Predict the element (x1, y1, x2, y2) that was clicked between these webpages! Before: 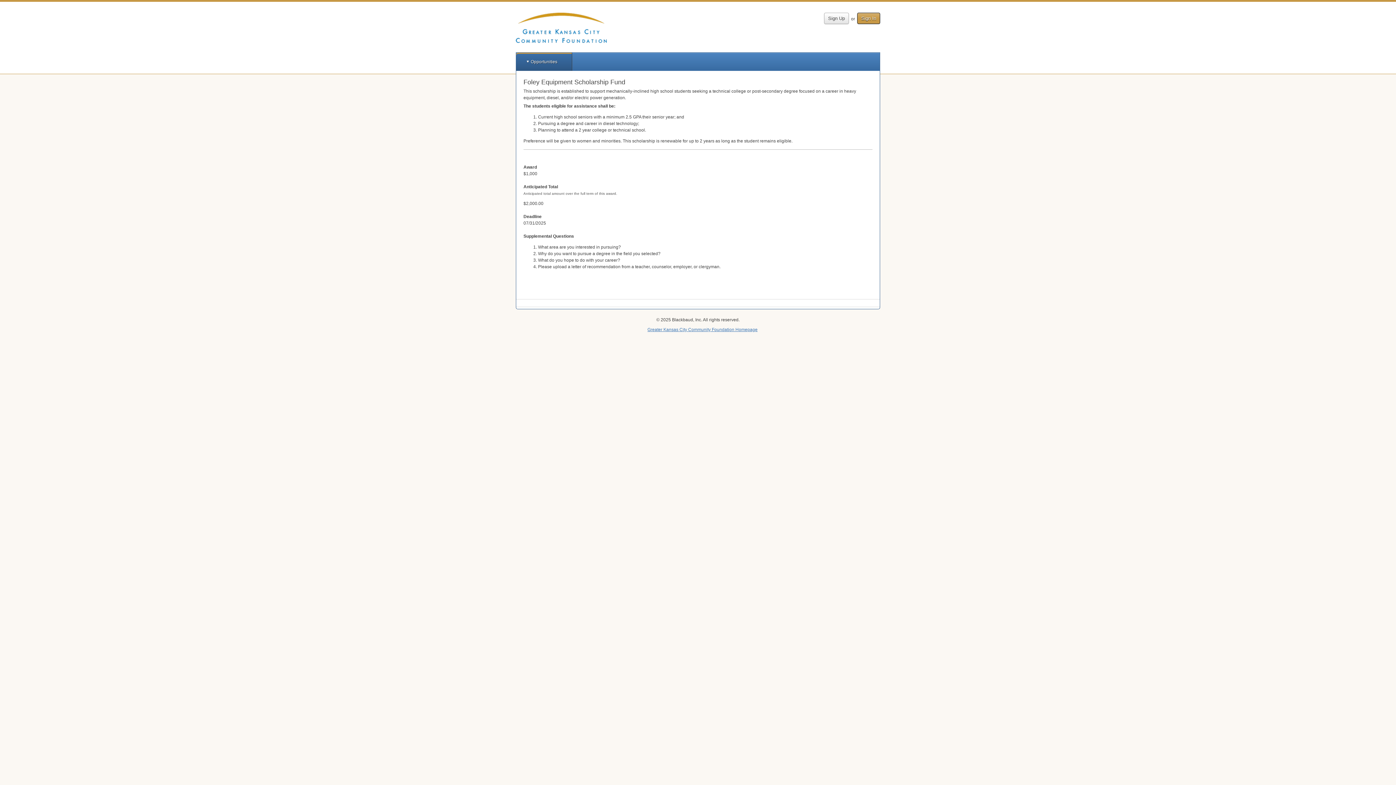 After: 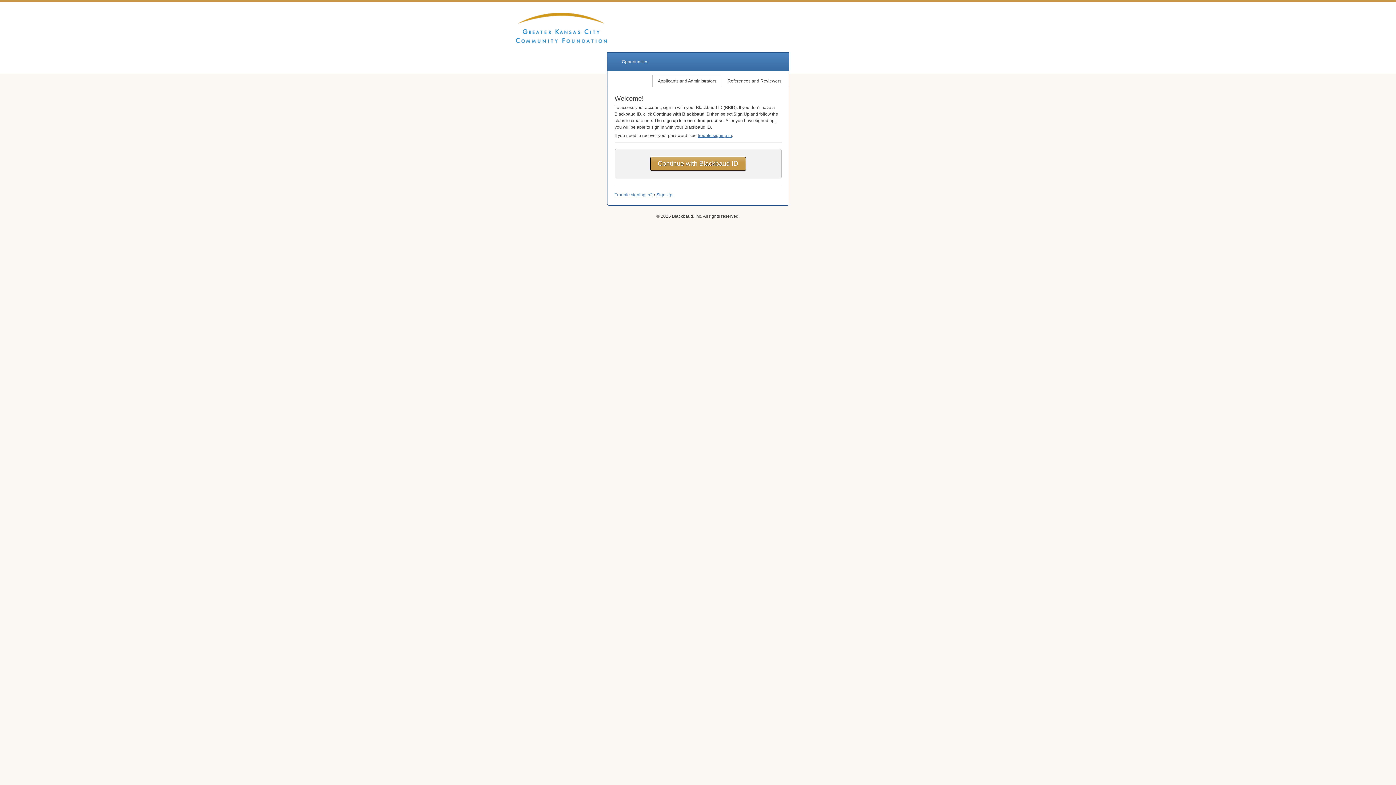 Action: label: Sign In bbox: (857, 12, 880, 24)